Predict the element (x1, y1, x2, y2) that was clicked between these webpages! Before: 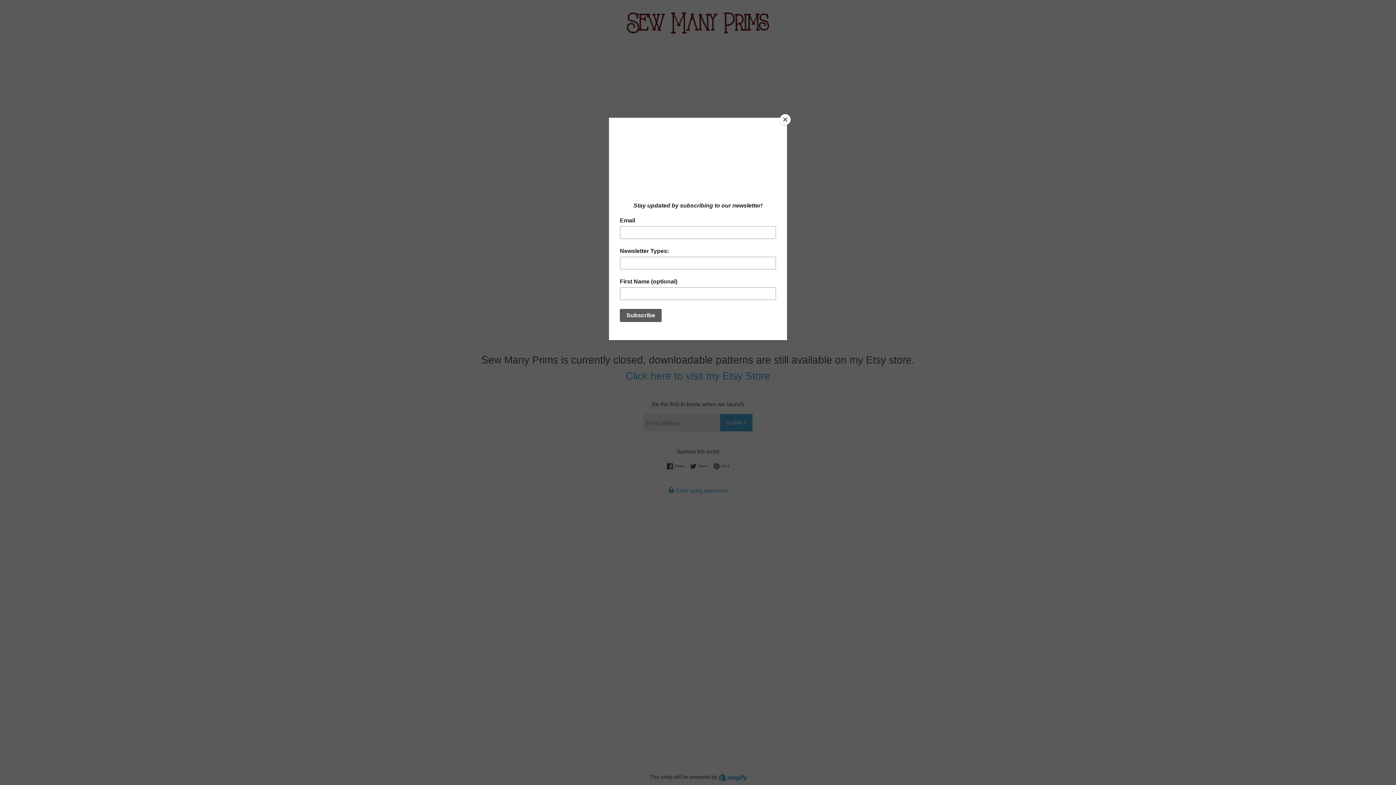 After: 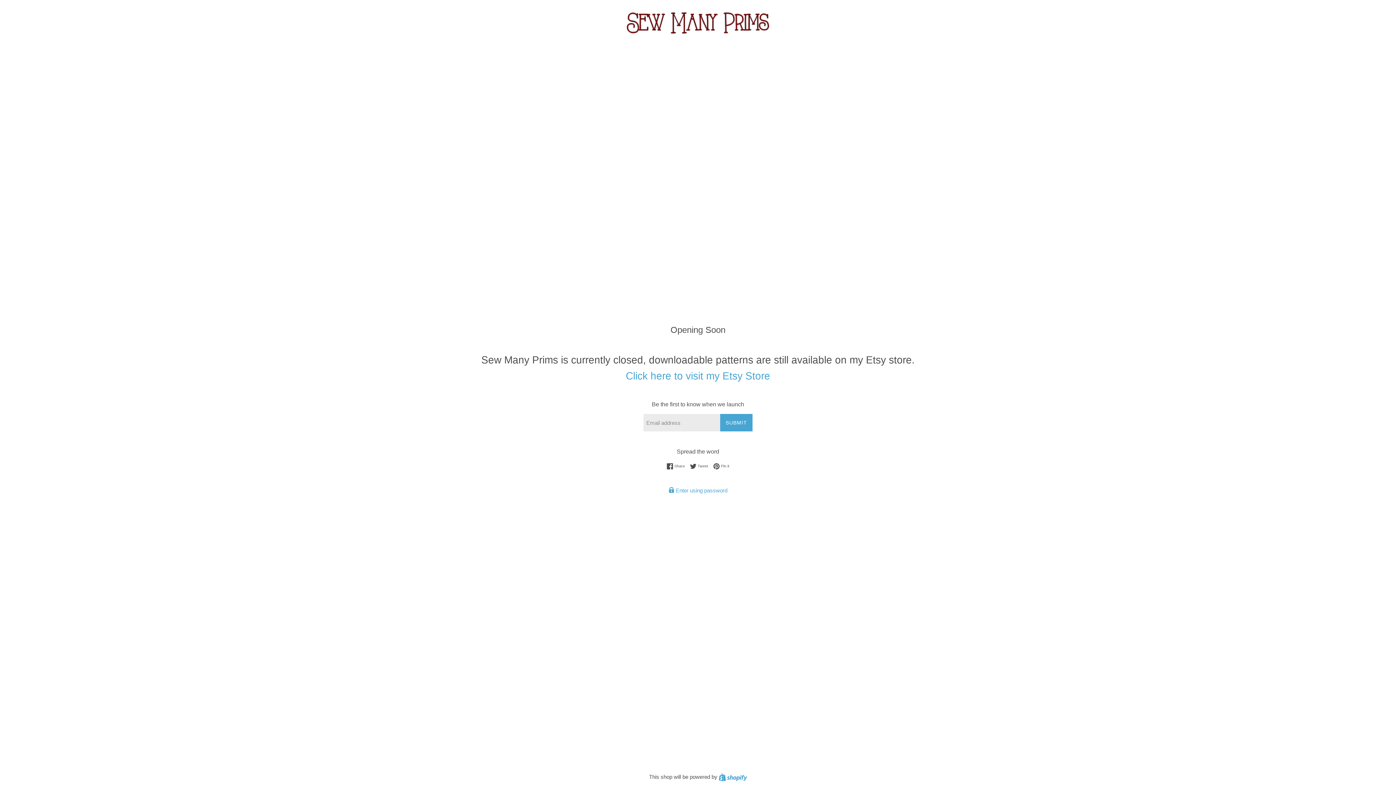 Action: bbox: (780, 114, 790, 125) label: Close